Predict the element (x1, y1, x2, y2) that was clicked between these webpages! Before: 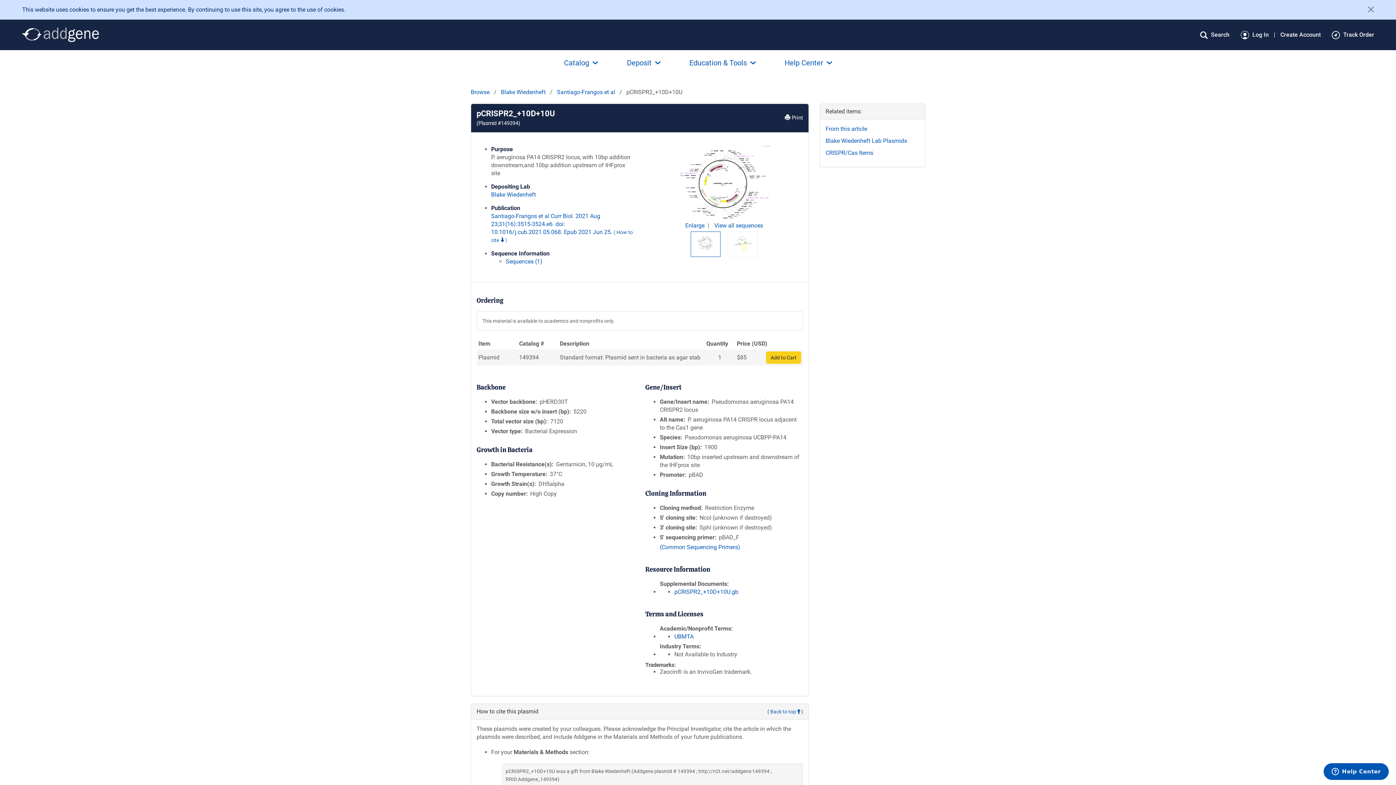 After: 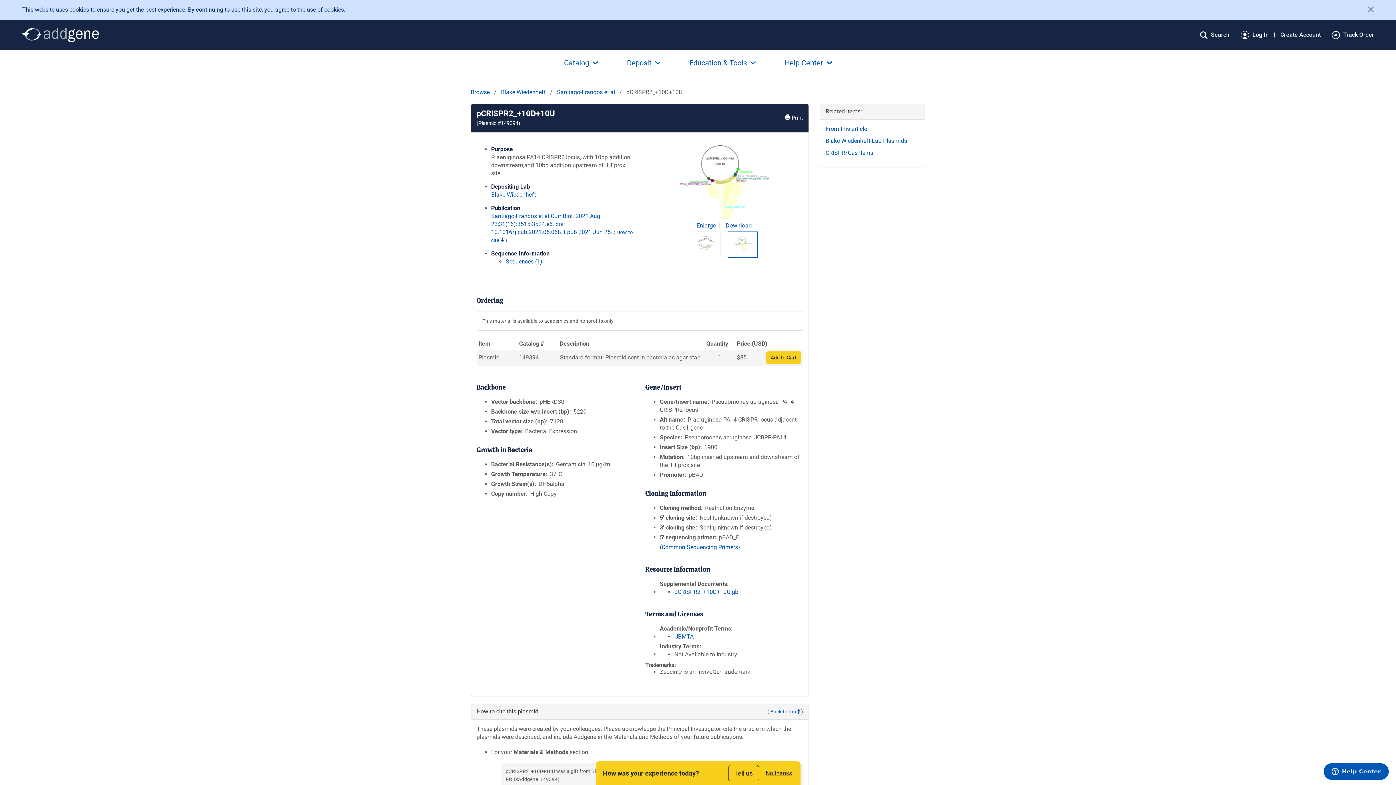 Action: bbox: (728, 232, 757, 257)